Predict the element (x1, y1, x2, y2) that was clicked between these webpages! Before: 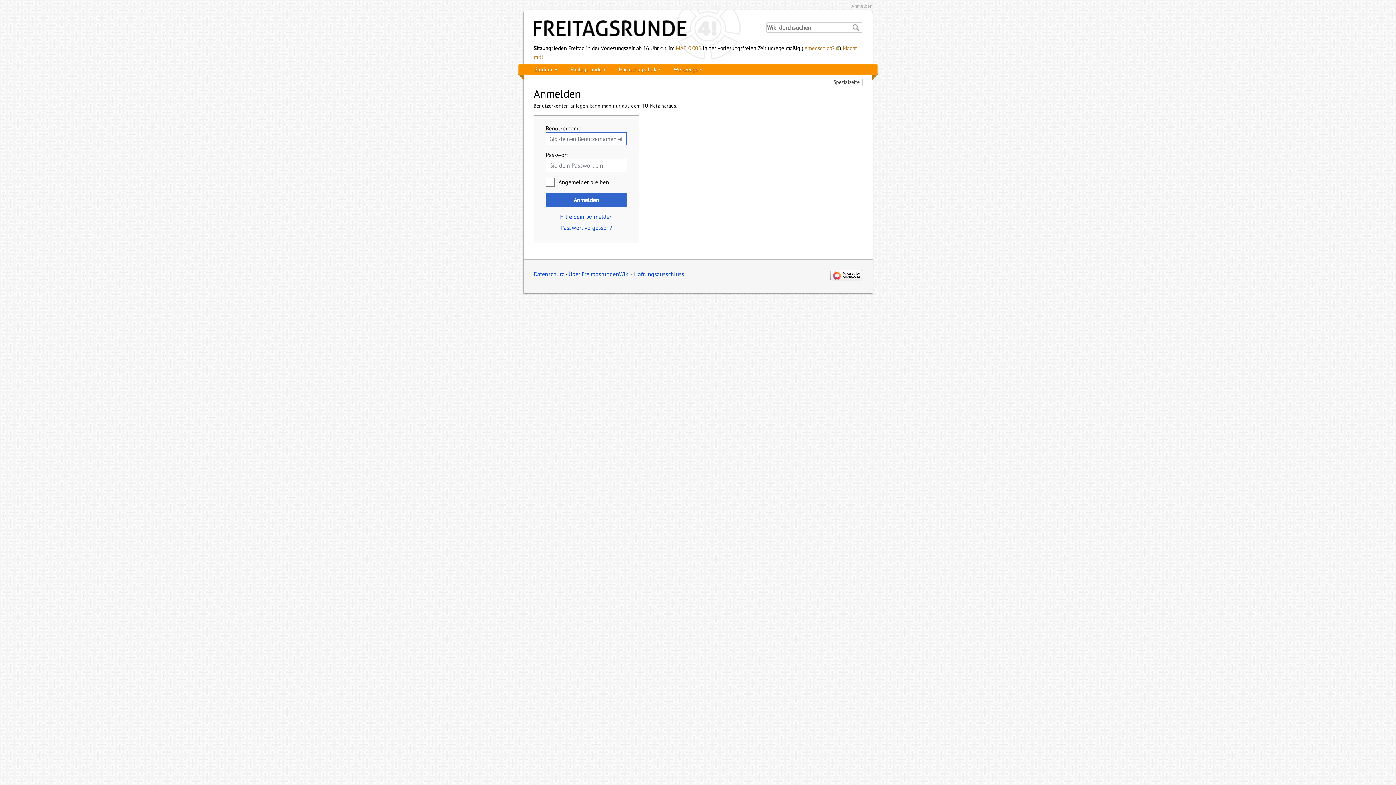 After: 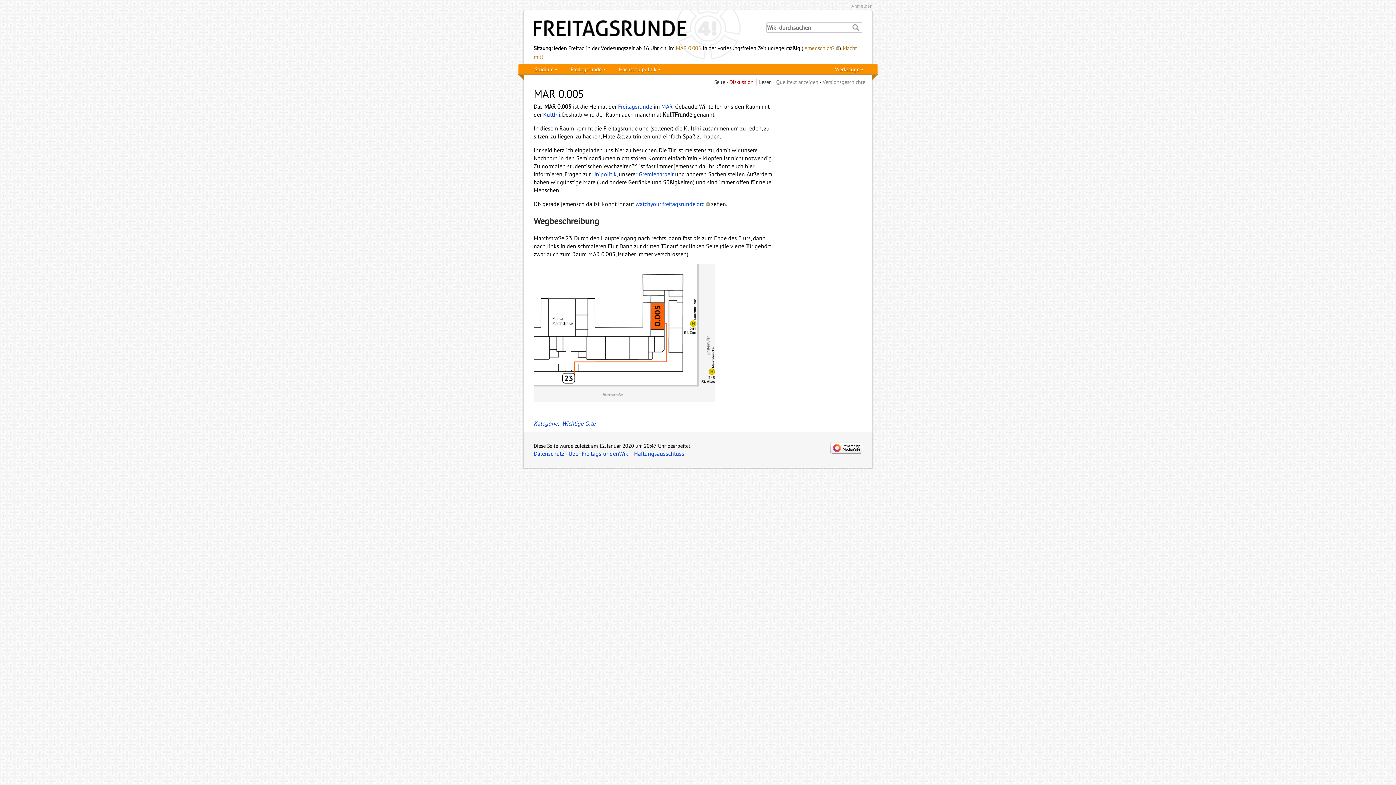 Action: label: MAR 0.005 bbox: (676, 44, 701, 51)